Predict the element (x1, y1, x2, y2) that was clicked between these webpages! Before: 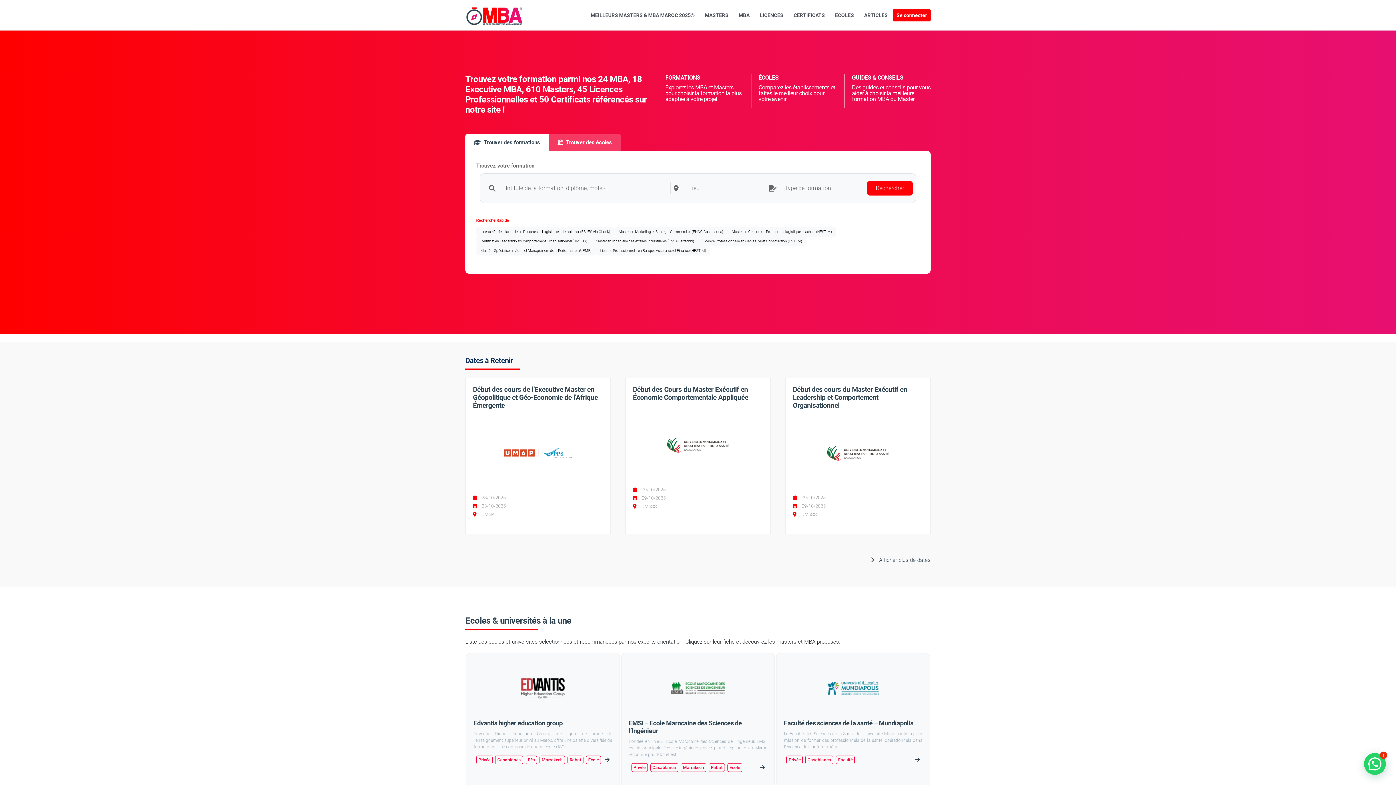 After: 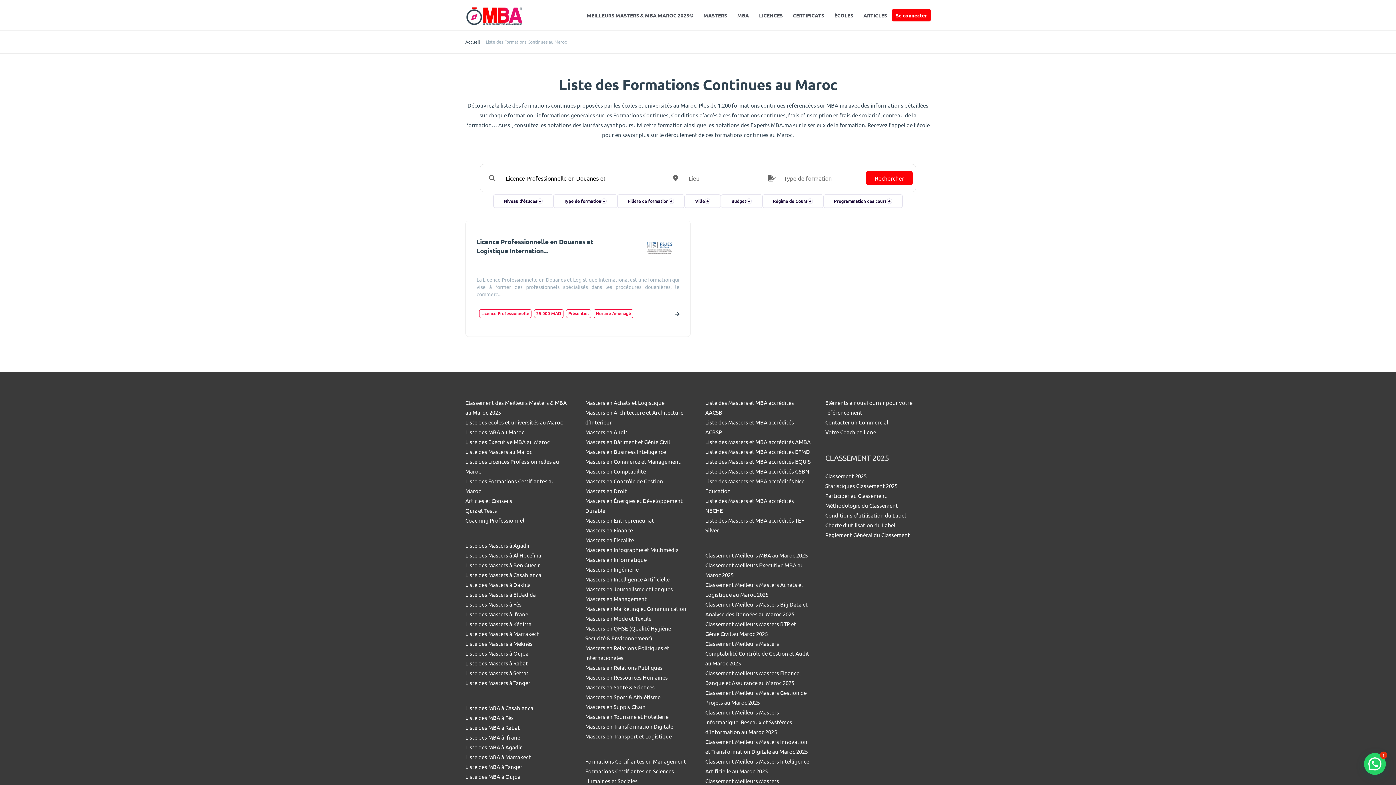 Action: bbox: (476, 227, 614, 236) label: Licence Professionnelle en Douanes et Logistique International (FSJES Ain Chock)